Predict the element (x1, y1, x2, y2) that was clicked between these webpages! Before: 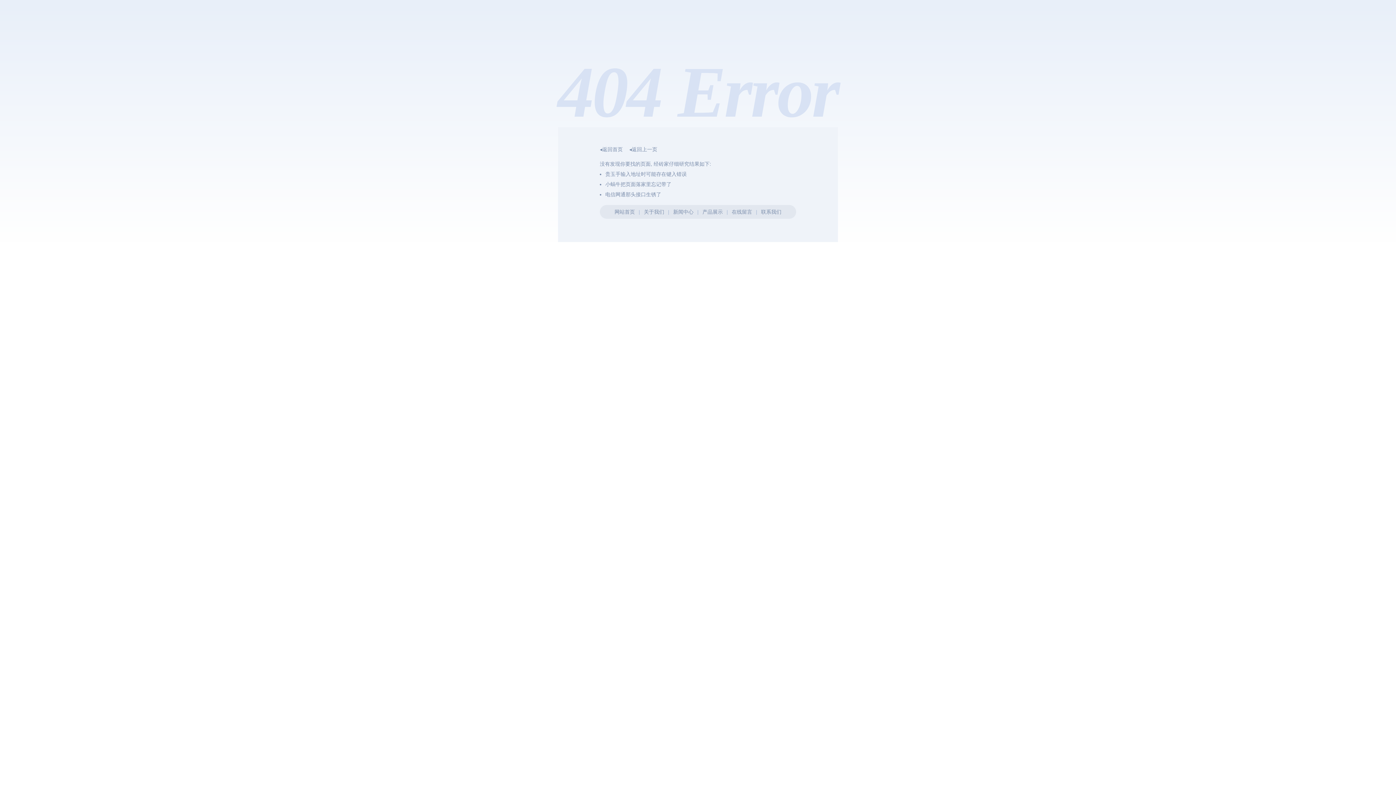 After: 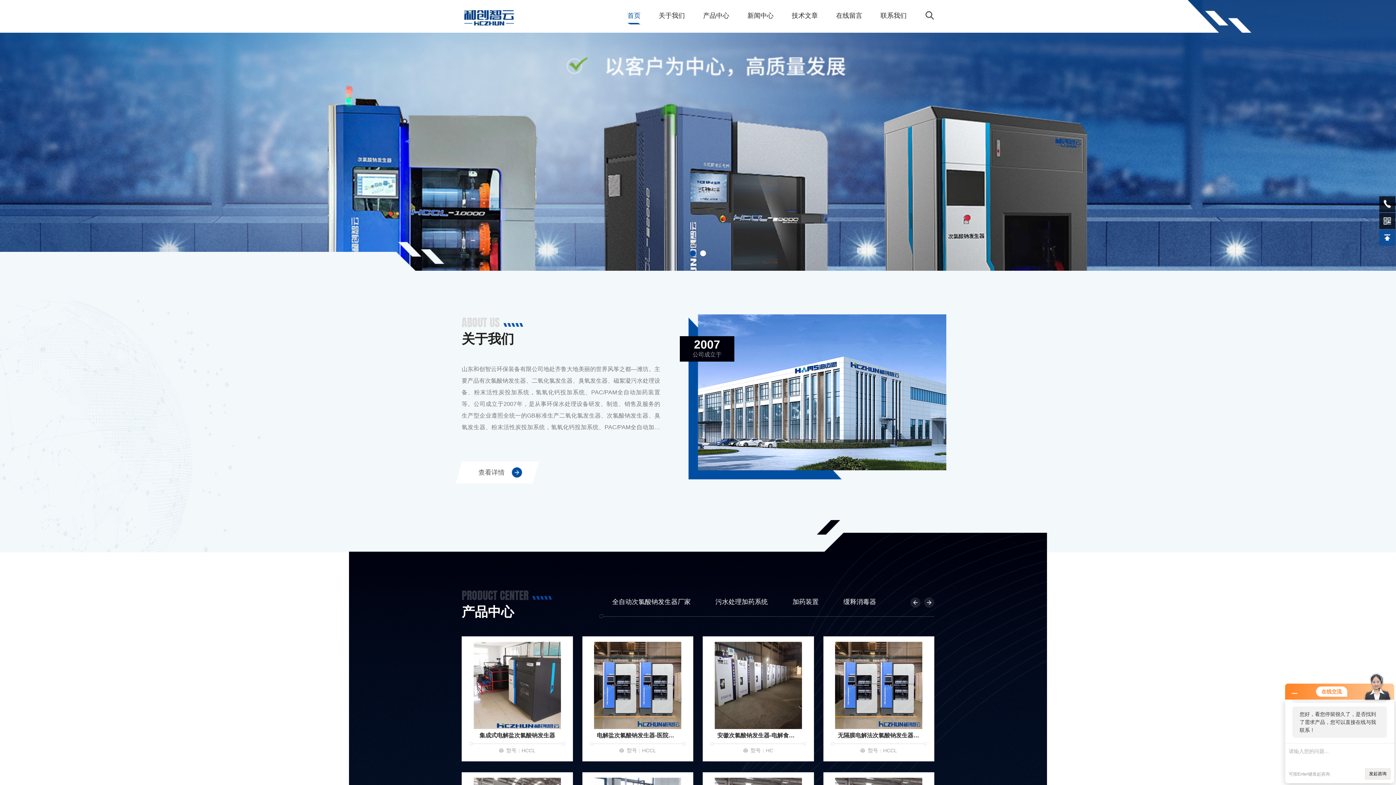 Action: label: ◂返回首页 bbox: (600, 146, 622, 152)